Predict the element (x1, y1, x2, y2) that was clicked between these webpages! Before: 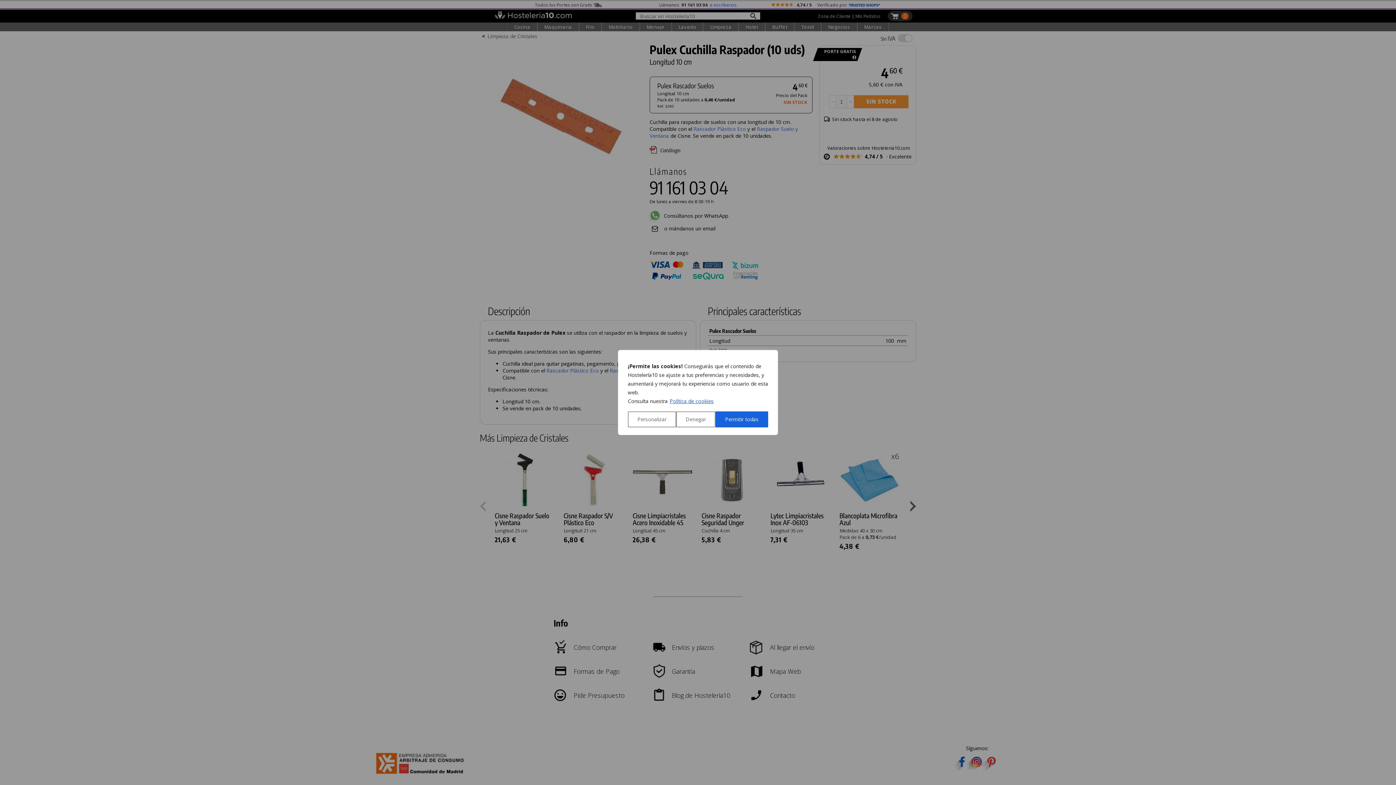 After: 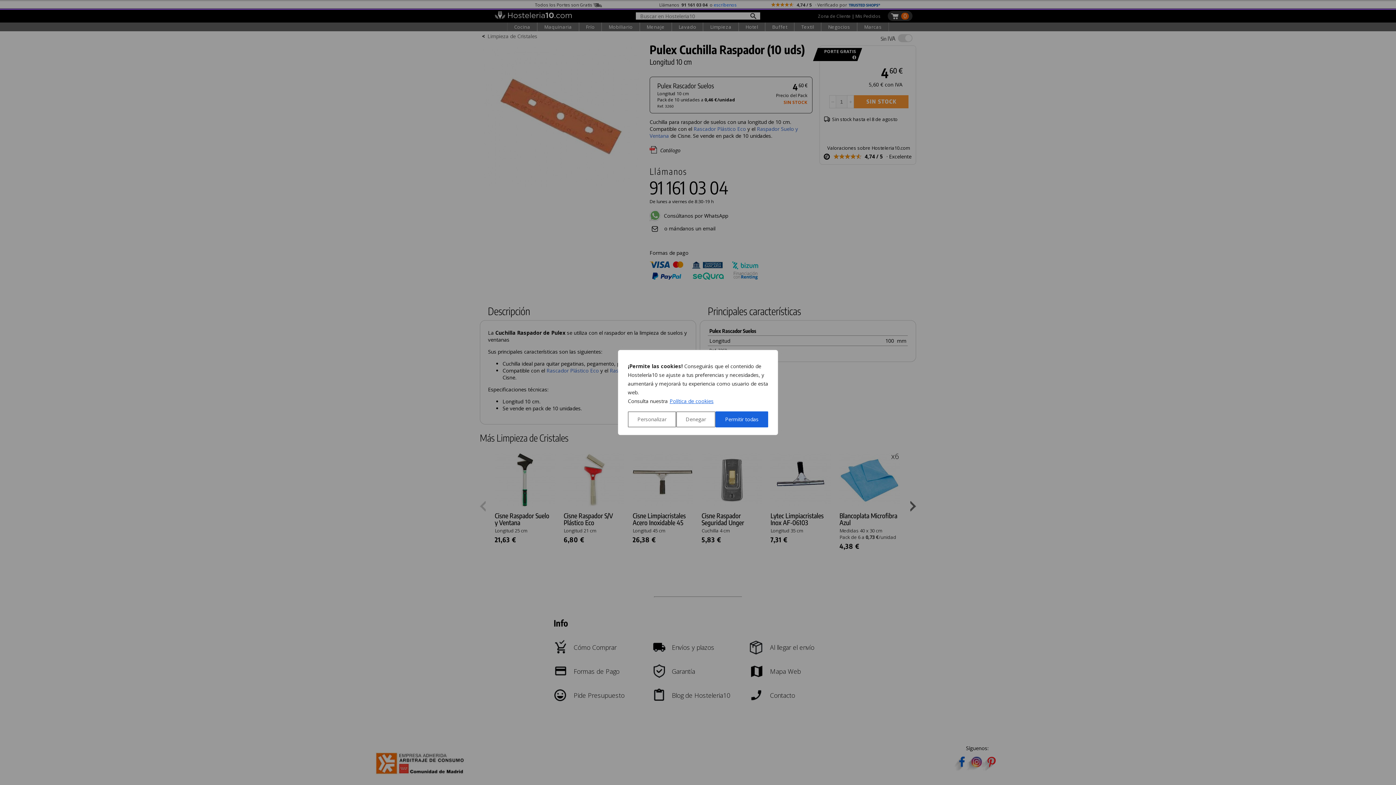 Action: label: Política de cookies bbox: (669, 397, 714, 405)